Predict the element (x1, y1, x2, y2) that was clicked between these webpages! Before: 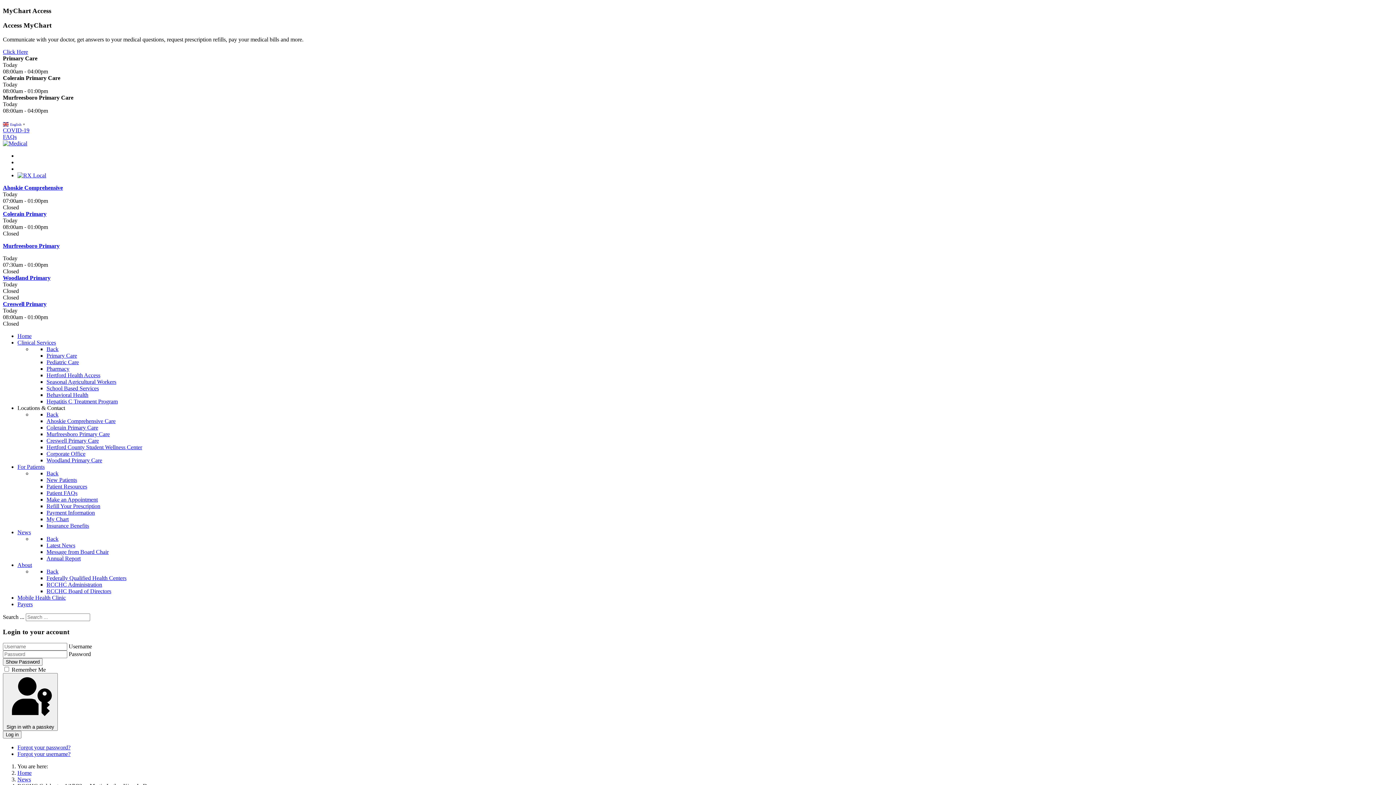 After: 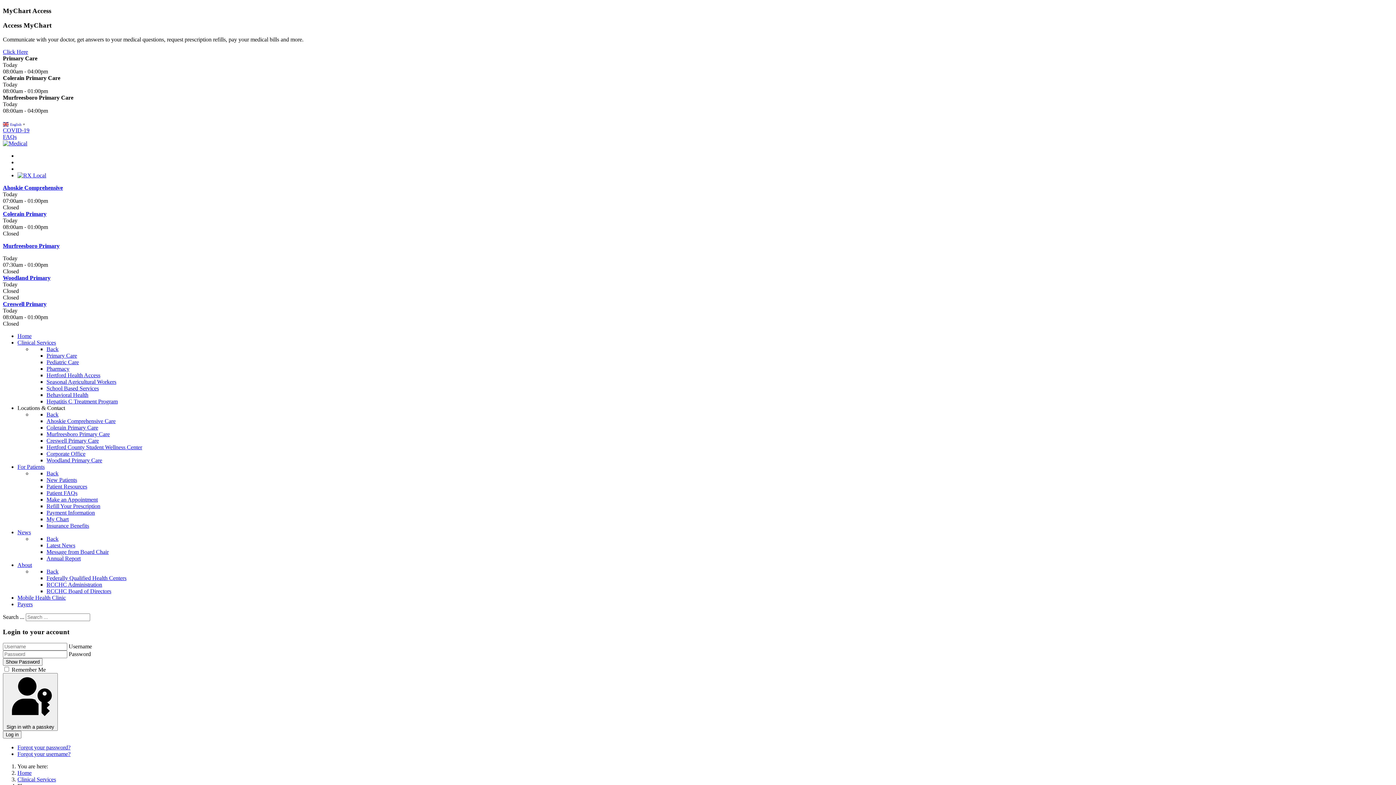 Action: label: Pharmacy bbox: (46, 365, 69, 372)